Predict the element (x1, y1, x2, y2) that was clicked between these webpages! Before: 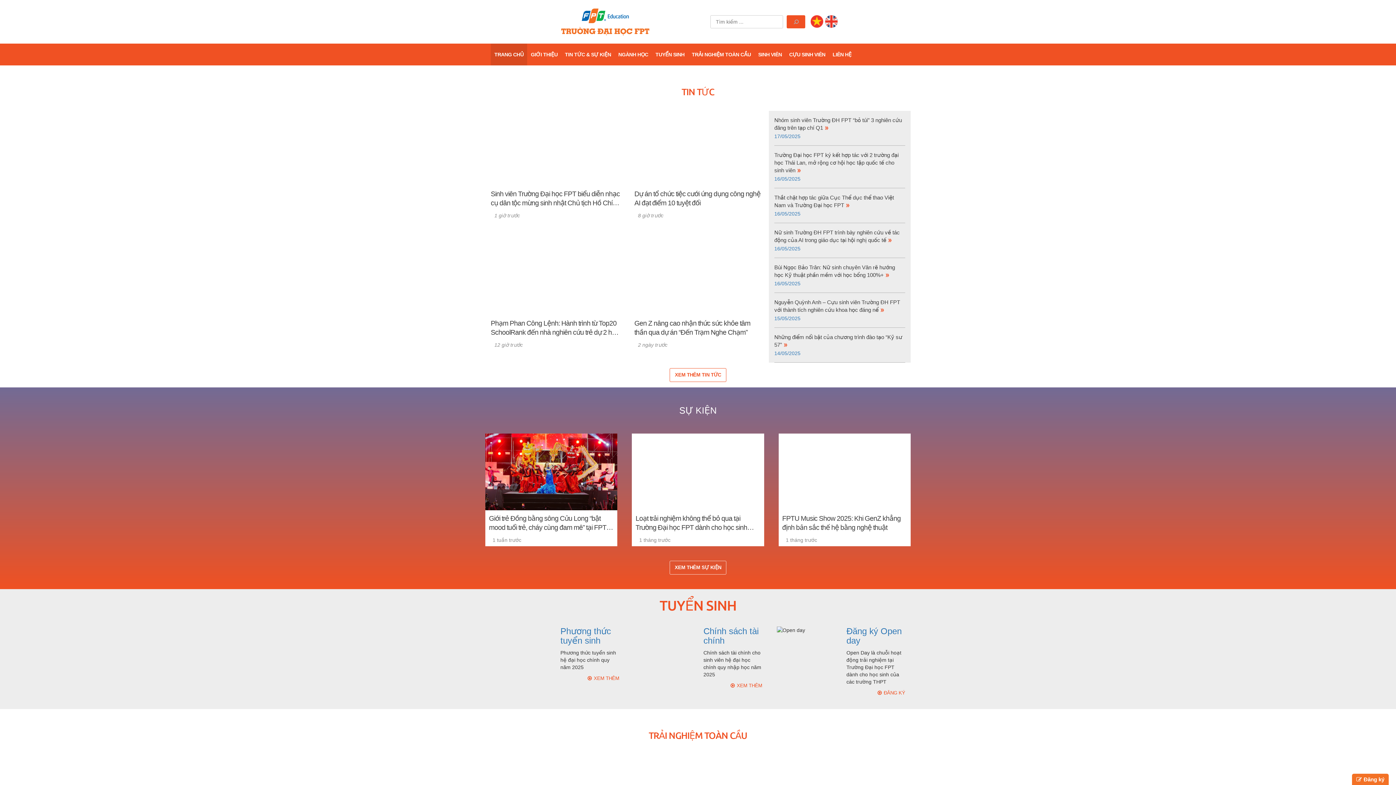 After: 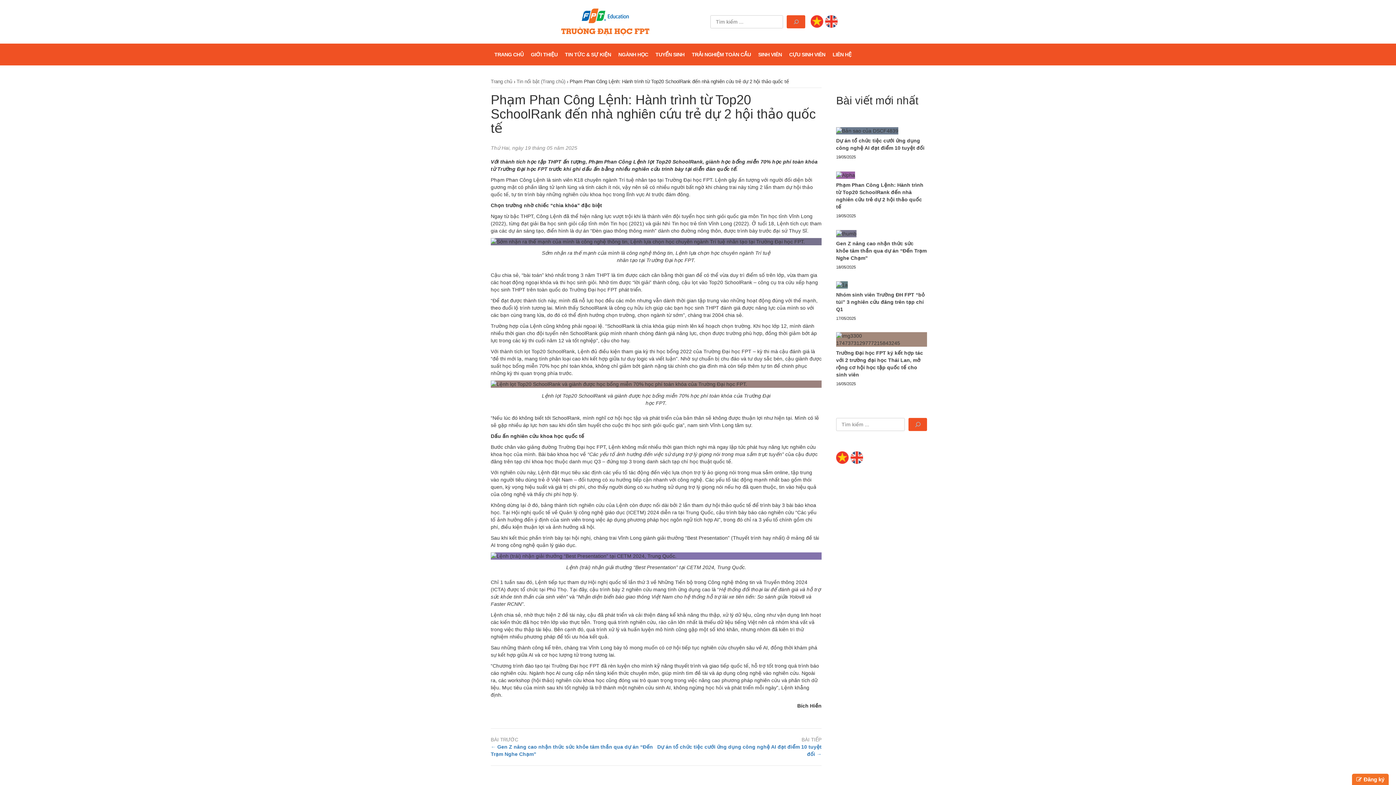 Action: label: Phạm Phan Công Lệnh: Hành trình từ Top20 SchoolRank đến nhà nghiên cứu trẻ dự 2 hội thảo quốc tế bbox: (490, 319, 617, 345)